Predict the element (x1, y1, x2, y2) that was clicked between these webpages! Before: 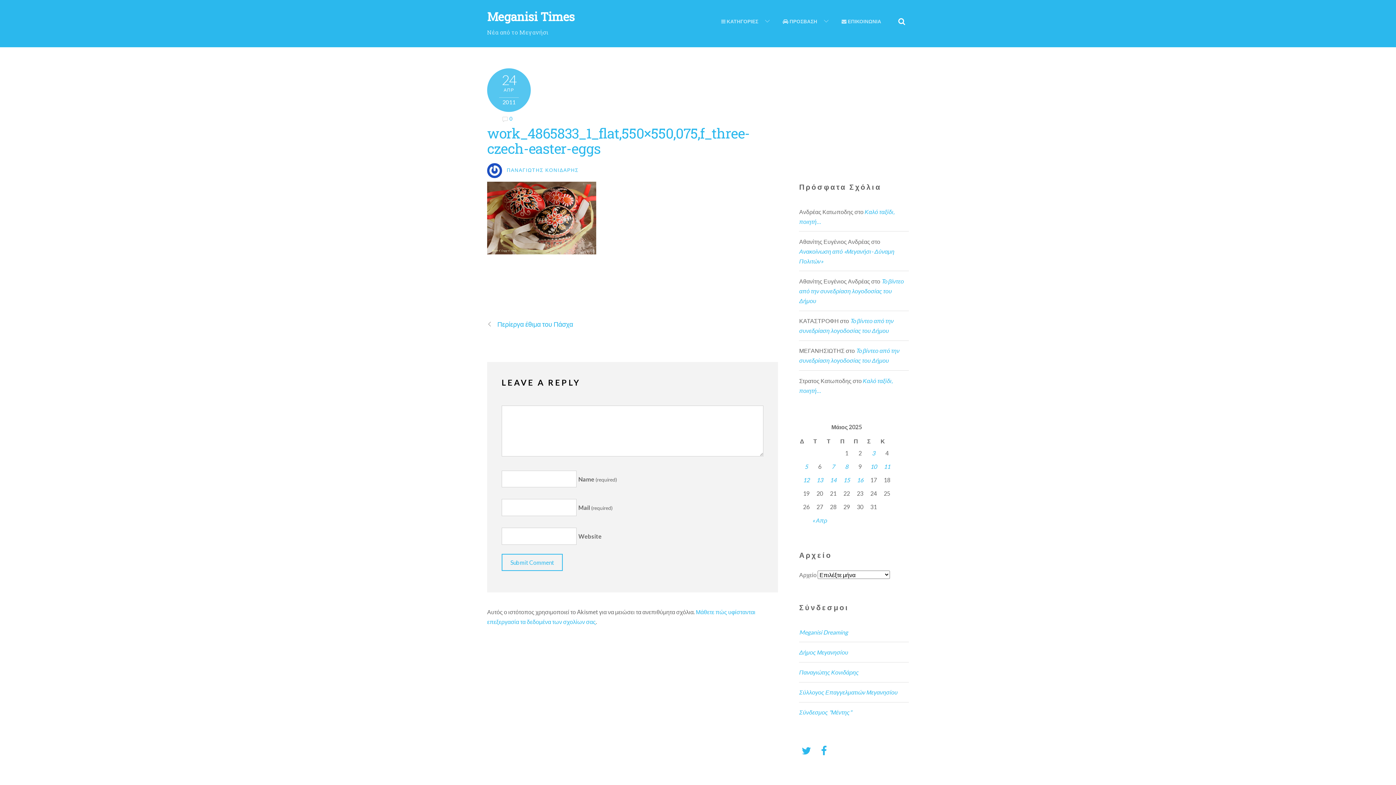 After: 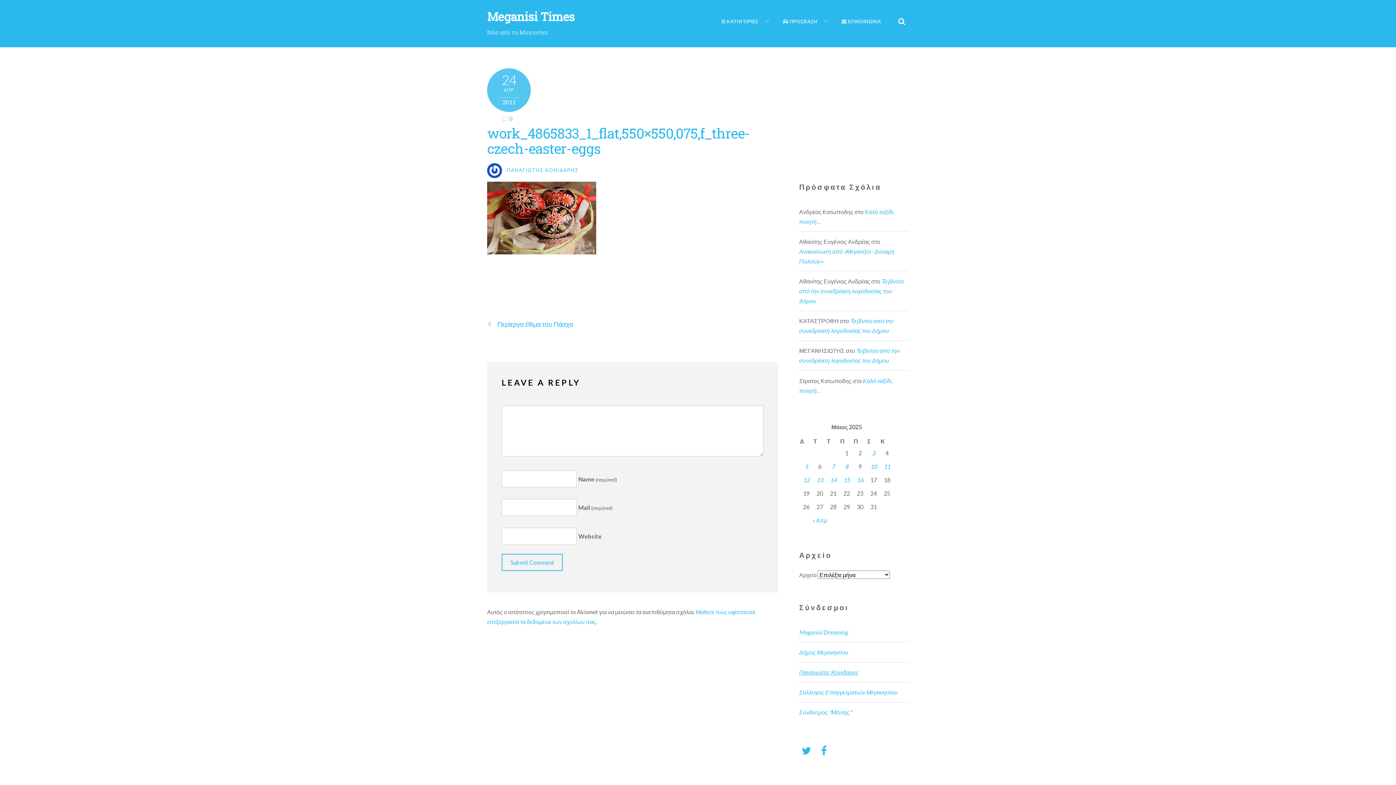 Action: bbox: (799, 669, 859, 676) label: Παναγιώτης Κονιδάρης